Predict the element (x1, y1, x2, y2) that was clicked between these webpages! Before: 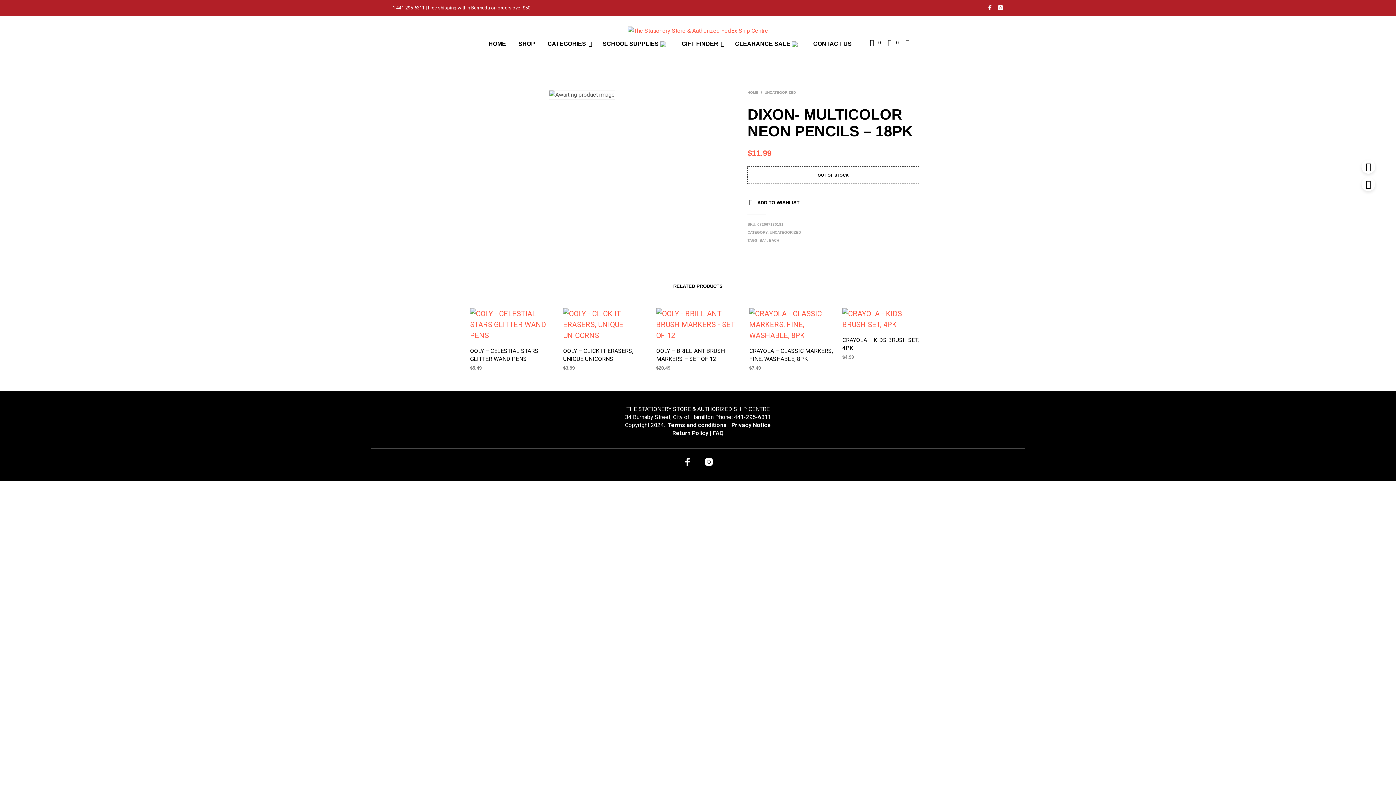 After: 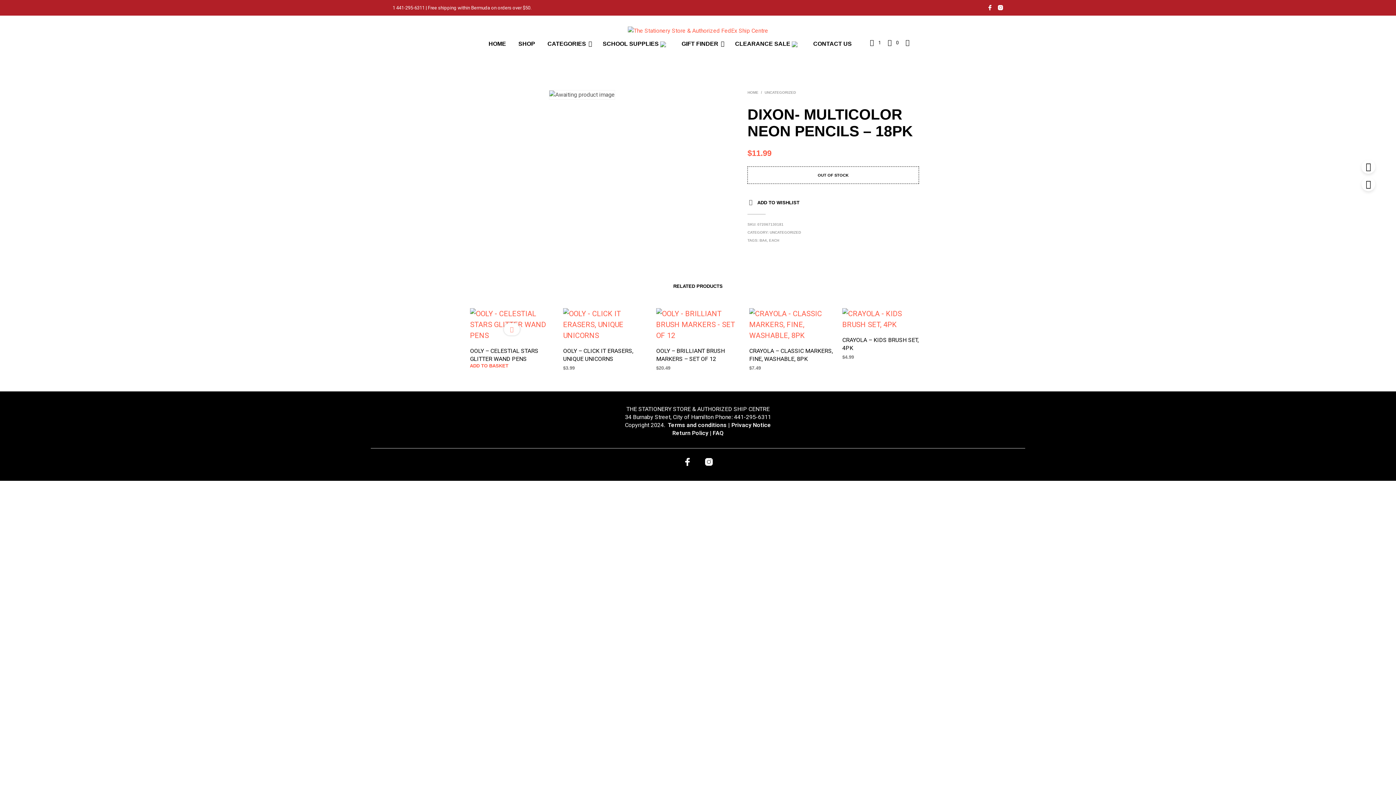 Action: label:  ADD TO WISHLIST bbox: (508, 327, 515, 333)